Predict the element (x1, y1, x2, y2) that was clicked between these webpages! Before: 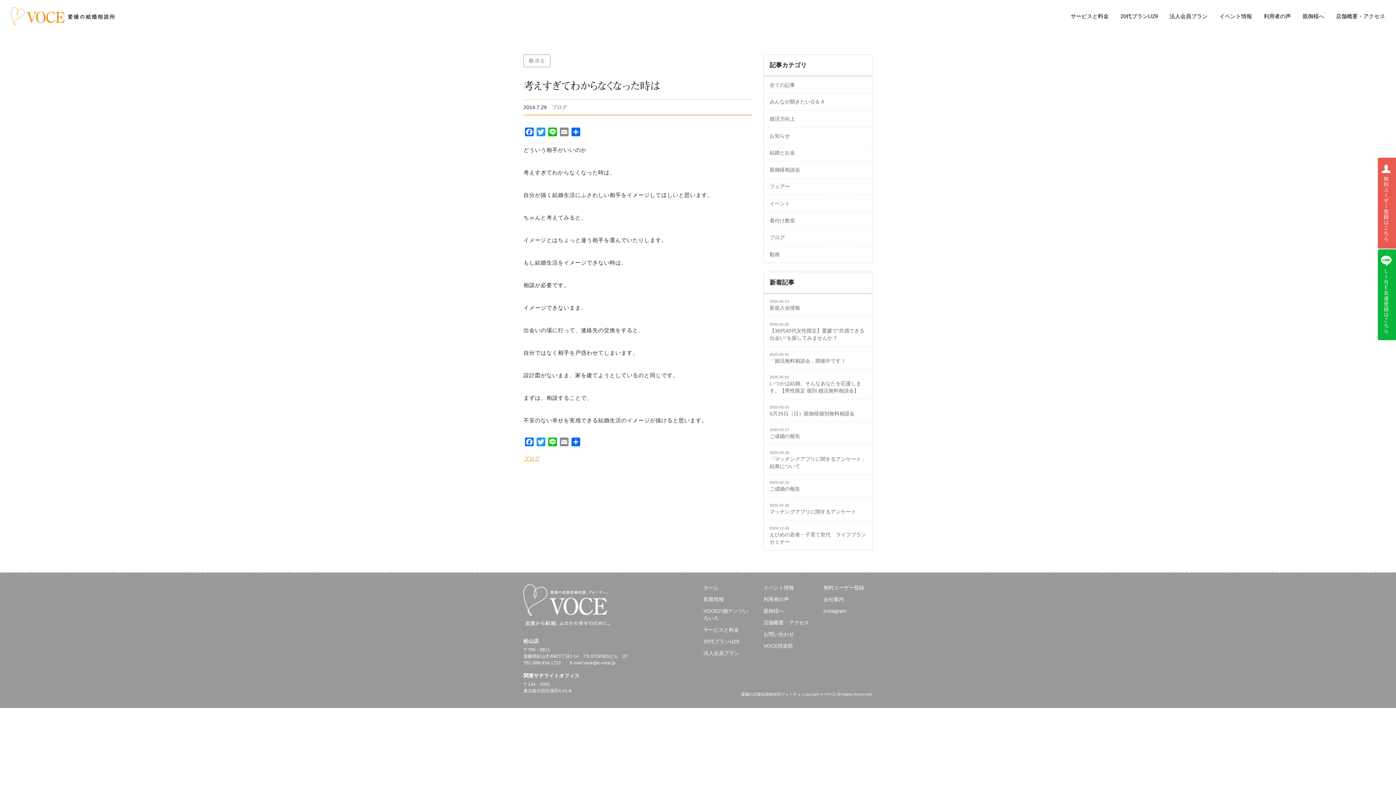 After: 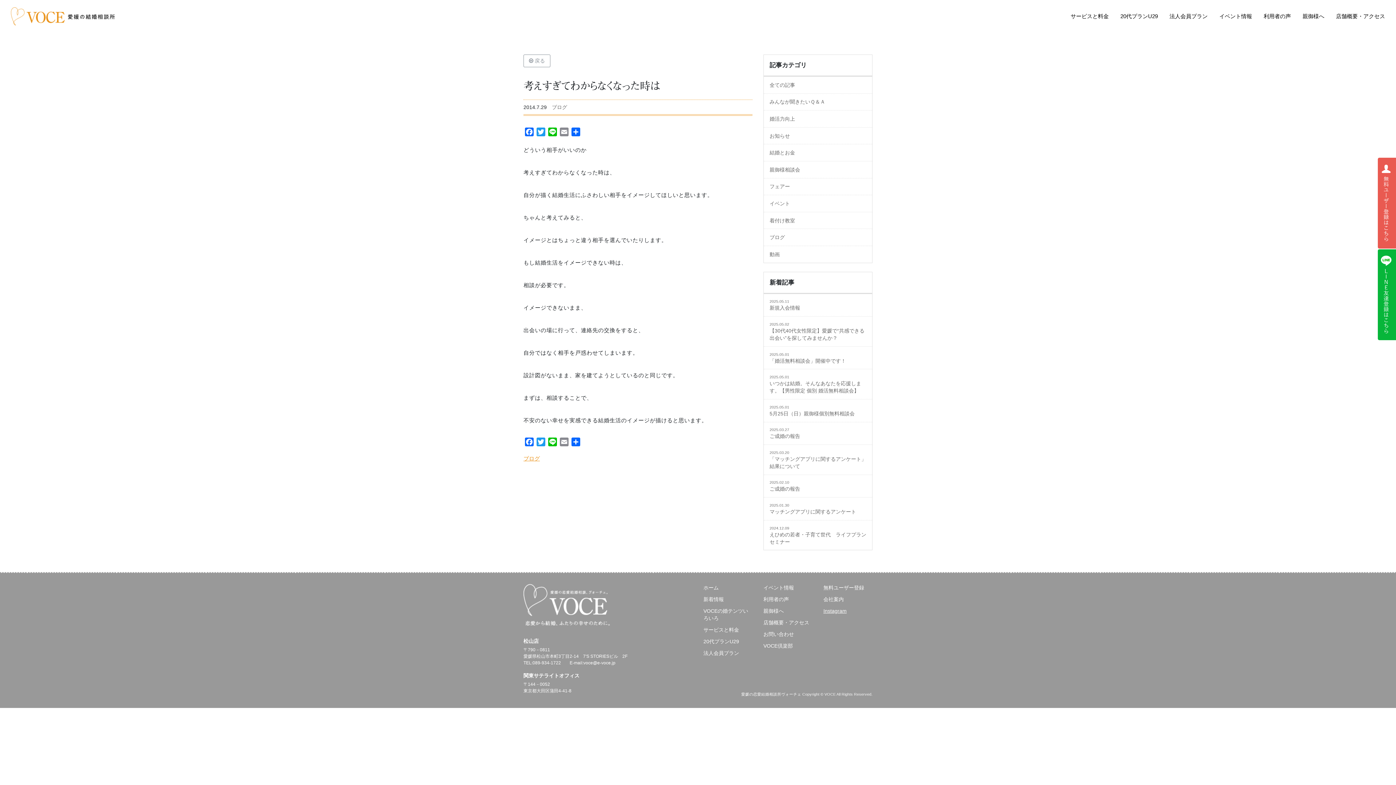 Action: bbox: (823, 608, 846, 614) label: Instagram